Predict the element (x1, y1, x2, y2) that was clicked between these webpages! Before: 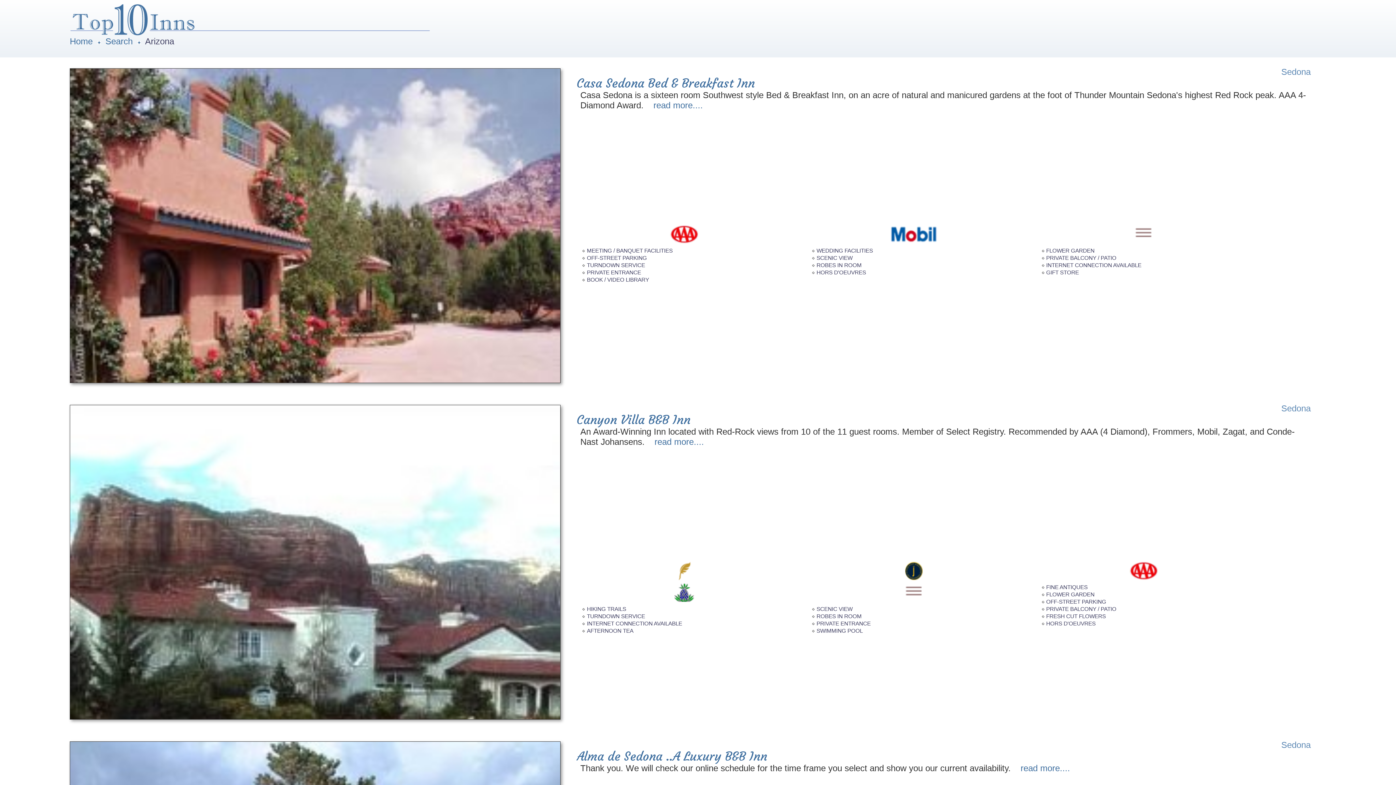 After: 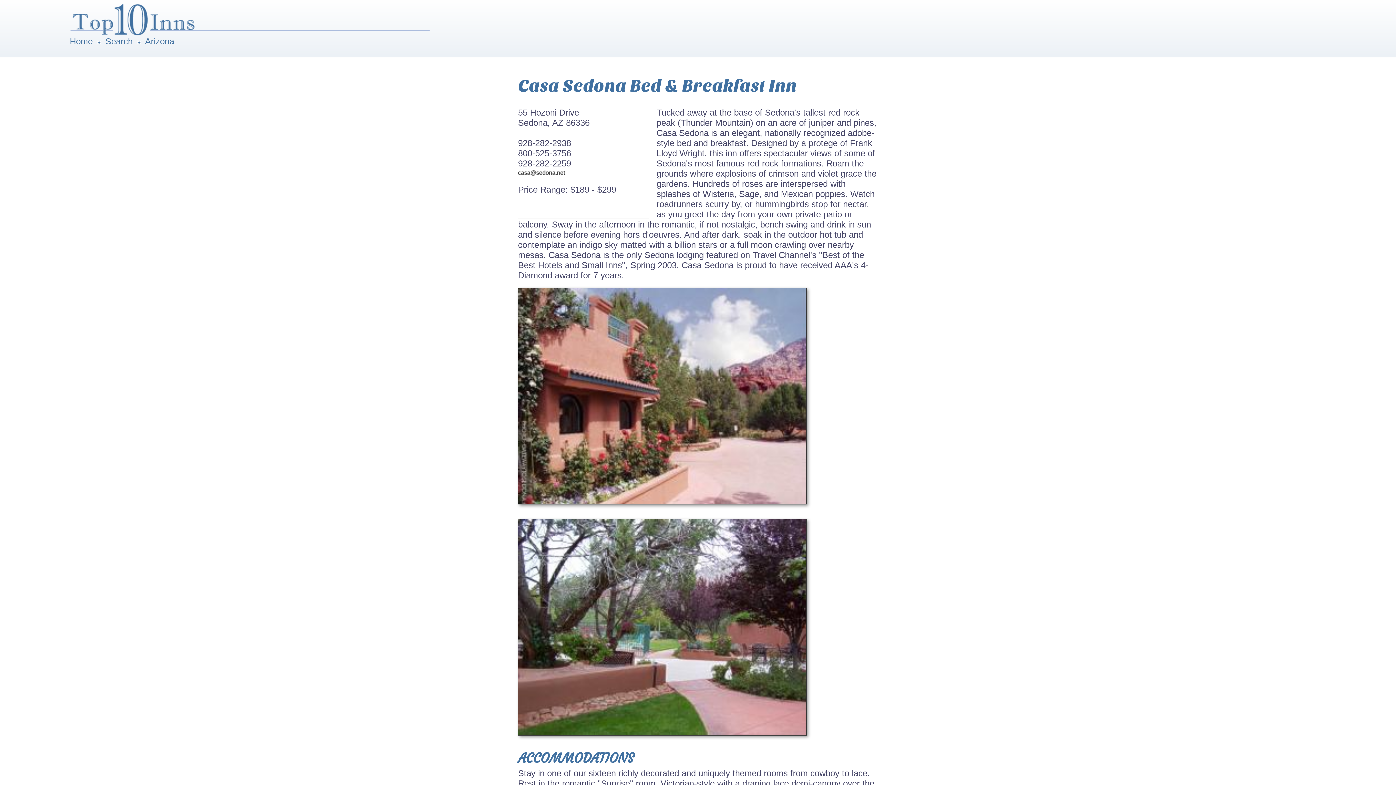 Action: bbox: (70, 68, 560, 382)